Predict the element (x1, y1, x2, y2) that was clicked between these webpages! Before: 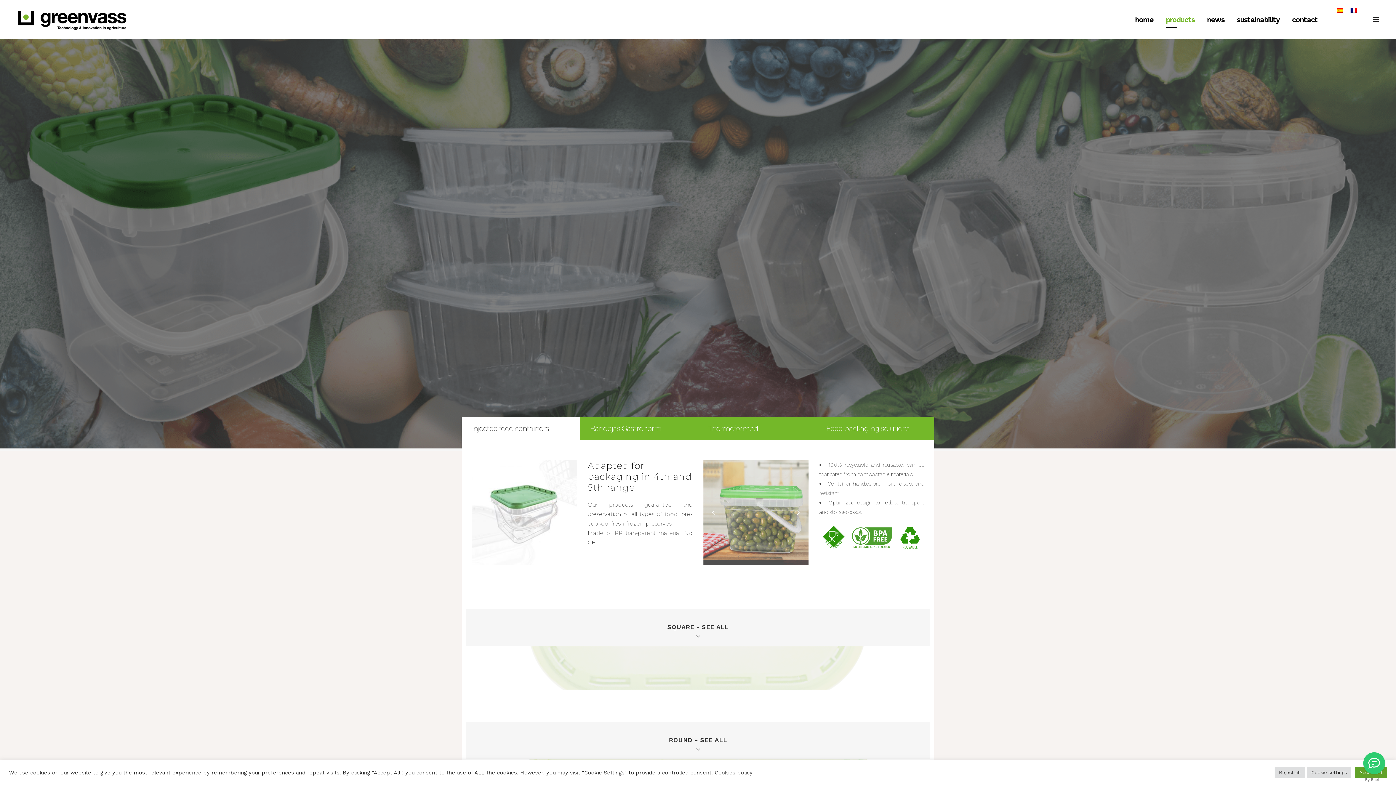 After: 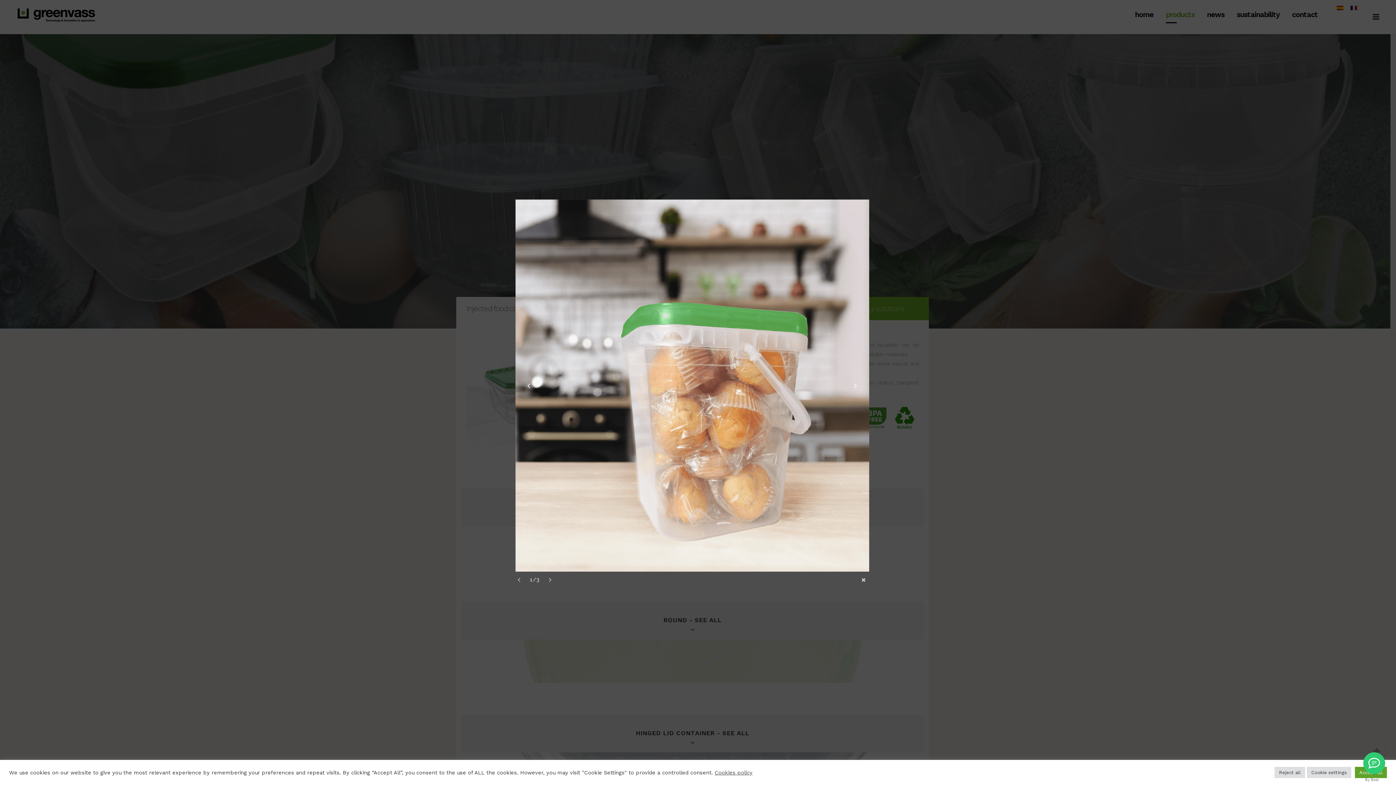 Action: bbox: (703, 460, 808, 565)